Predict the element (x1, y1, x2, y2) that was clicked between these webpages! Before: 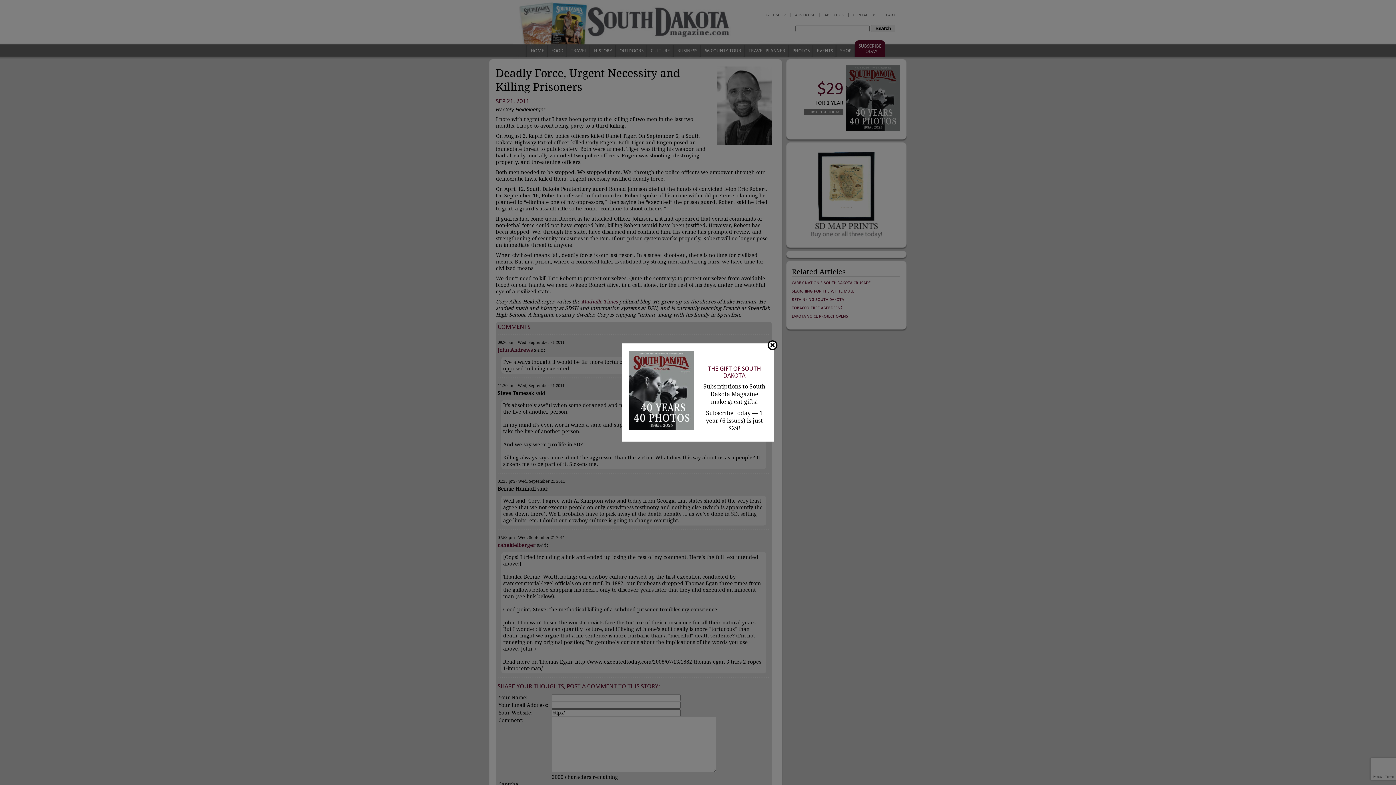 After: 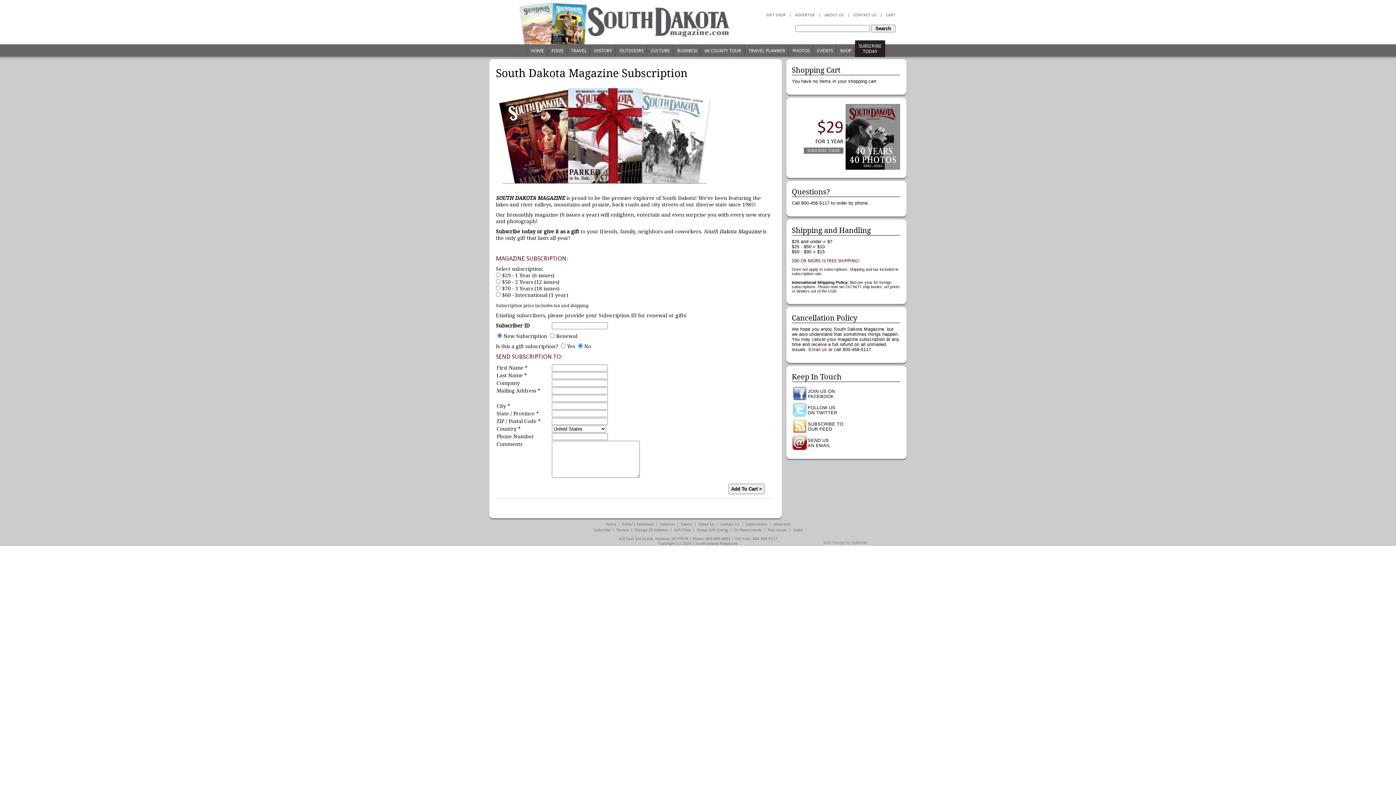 Action: bbox: (629, 424, 694, 431)